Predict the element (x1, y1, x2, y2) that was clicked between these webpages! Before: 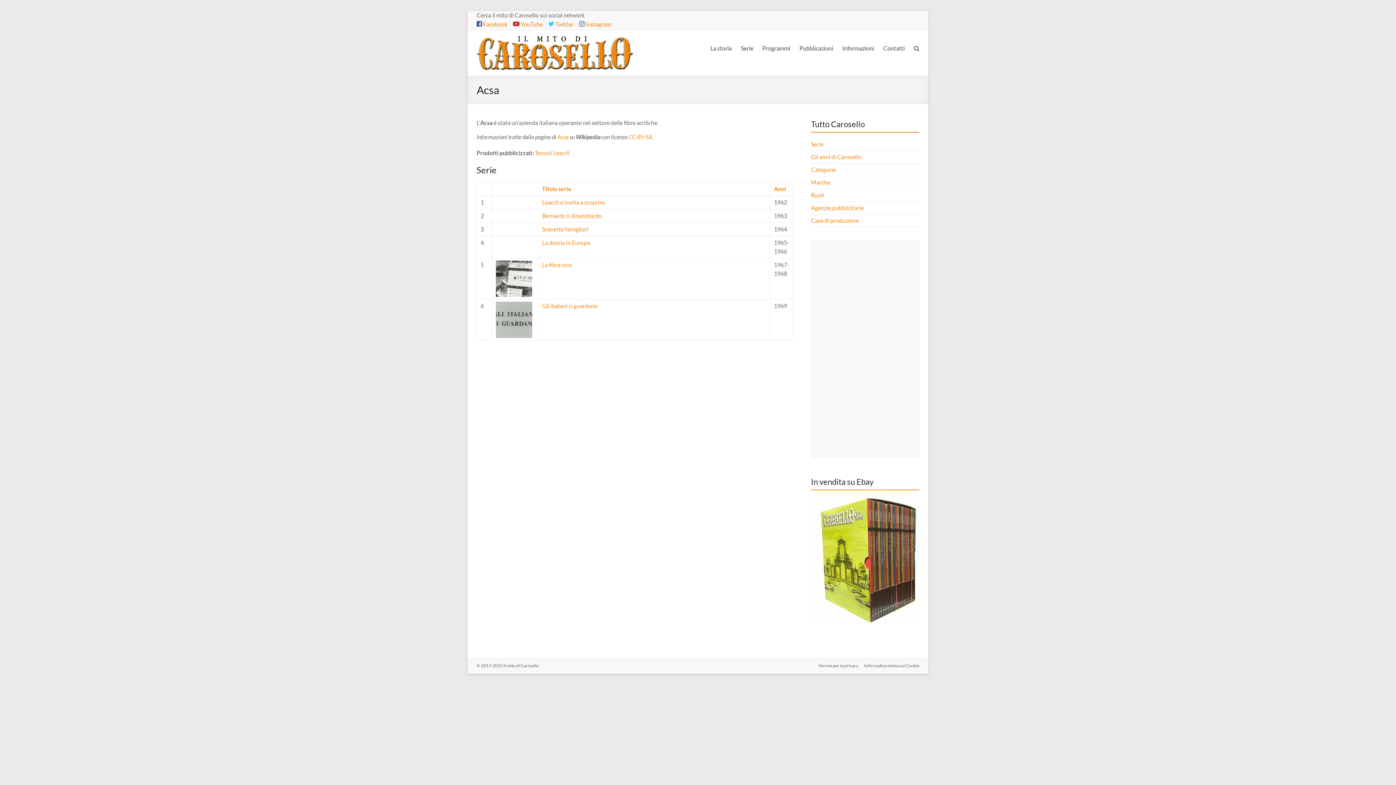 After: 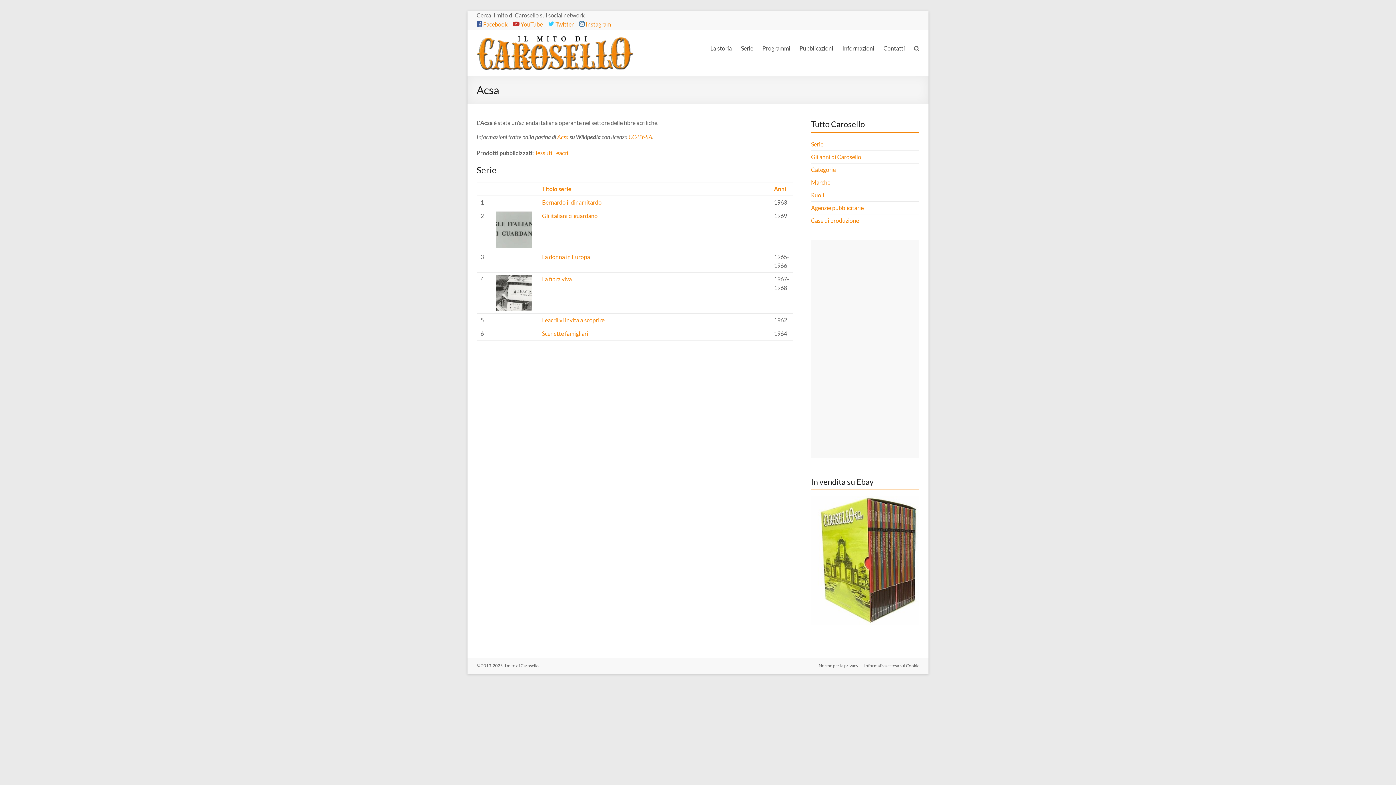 Action: bbox: (542, 185, 571, 192) label: Titolo serie